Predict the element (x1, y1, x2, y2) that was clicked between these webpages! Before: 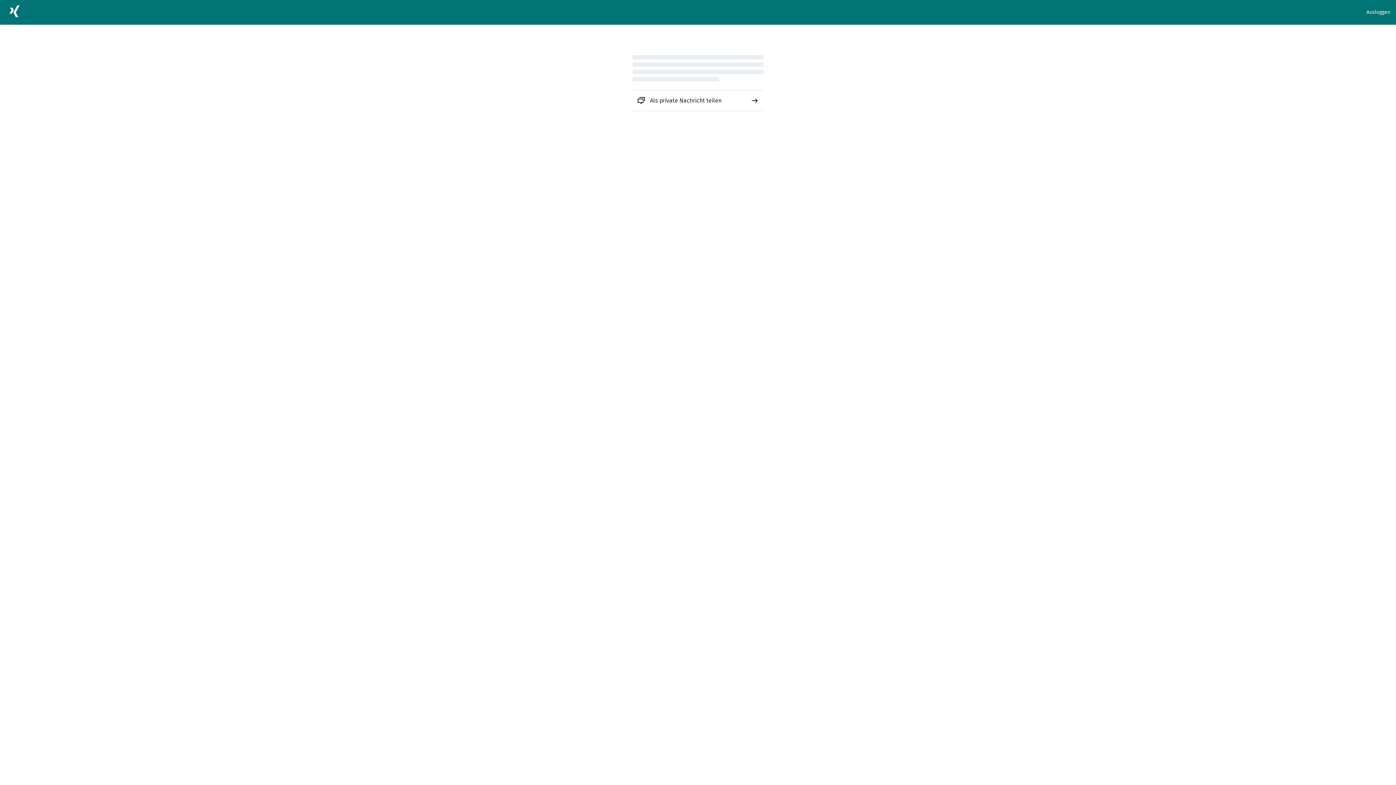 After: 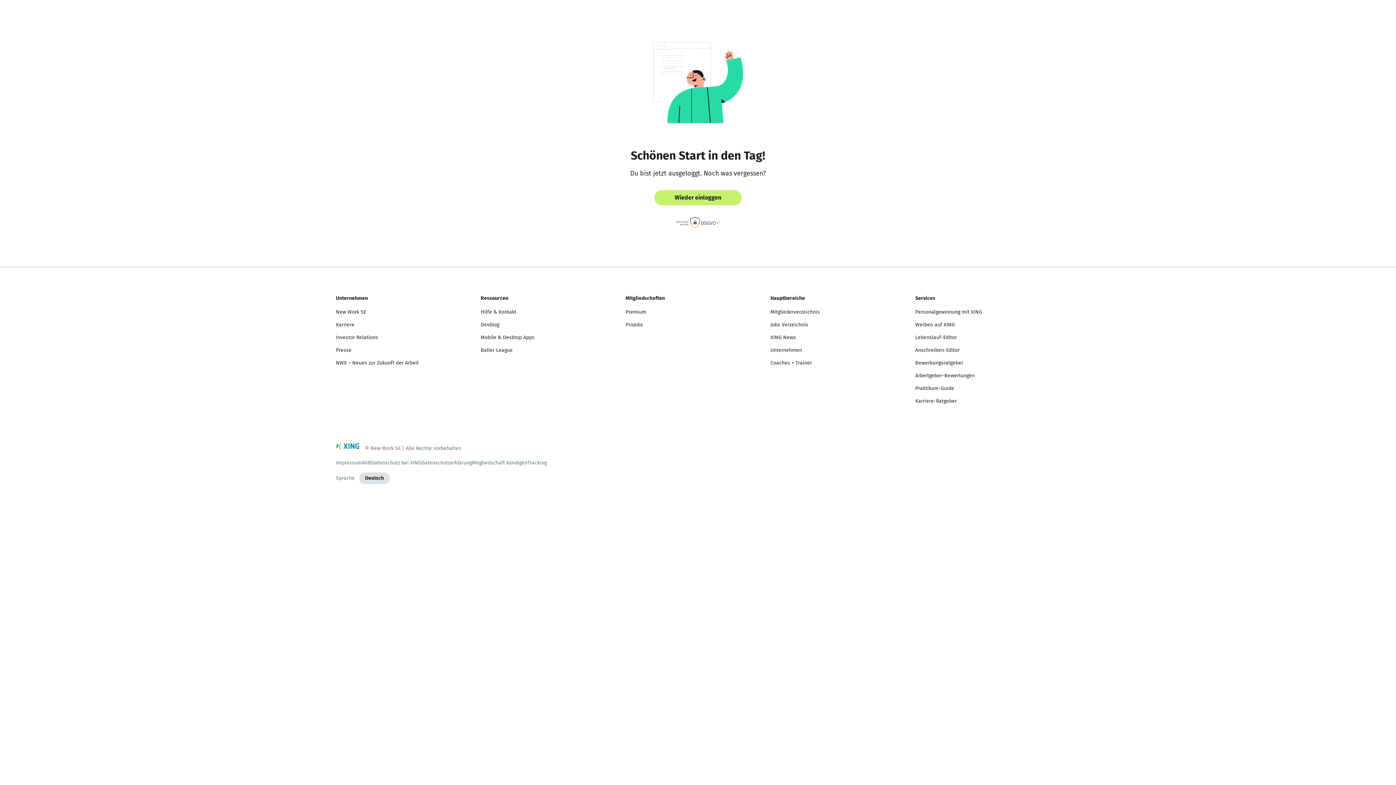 Action: bbox: (1366, 8, 1390, 16) label: Ausloggen